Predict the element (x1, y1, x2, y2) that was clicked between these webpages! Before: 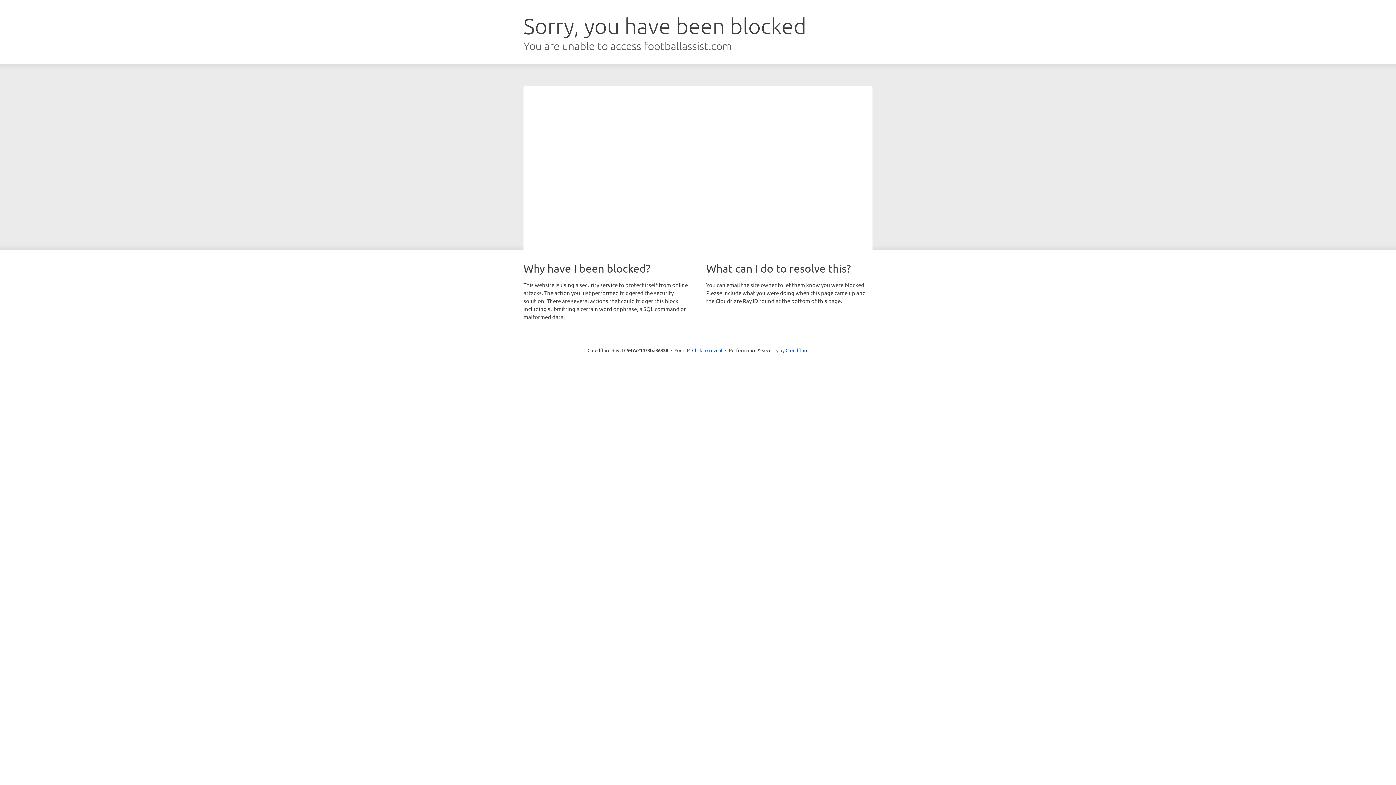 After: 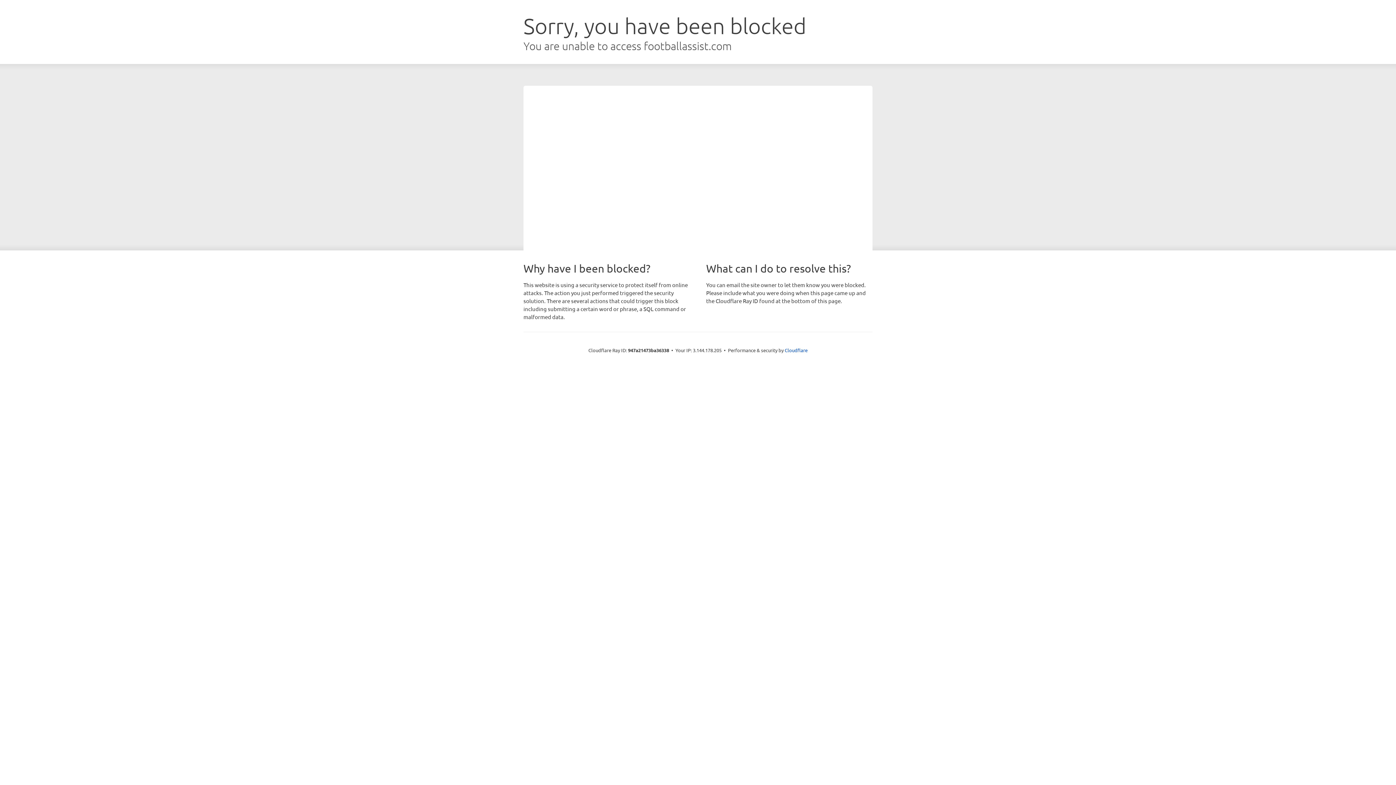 Action: bbox: (692, 346, 722, 353) label: Click to reveal